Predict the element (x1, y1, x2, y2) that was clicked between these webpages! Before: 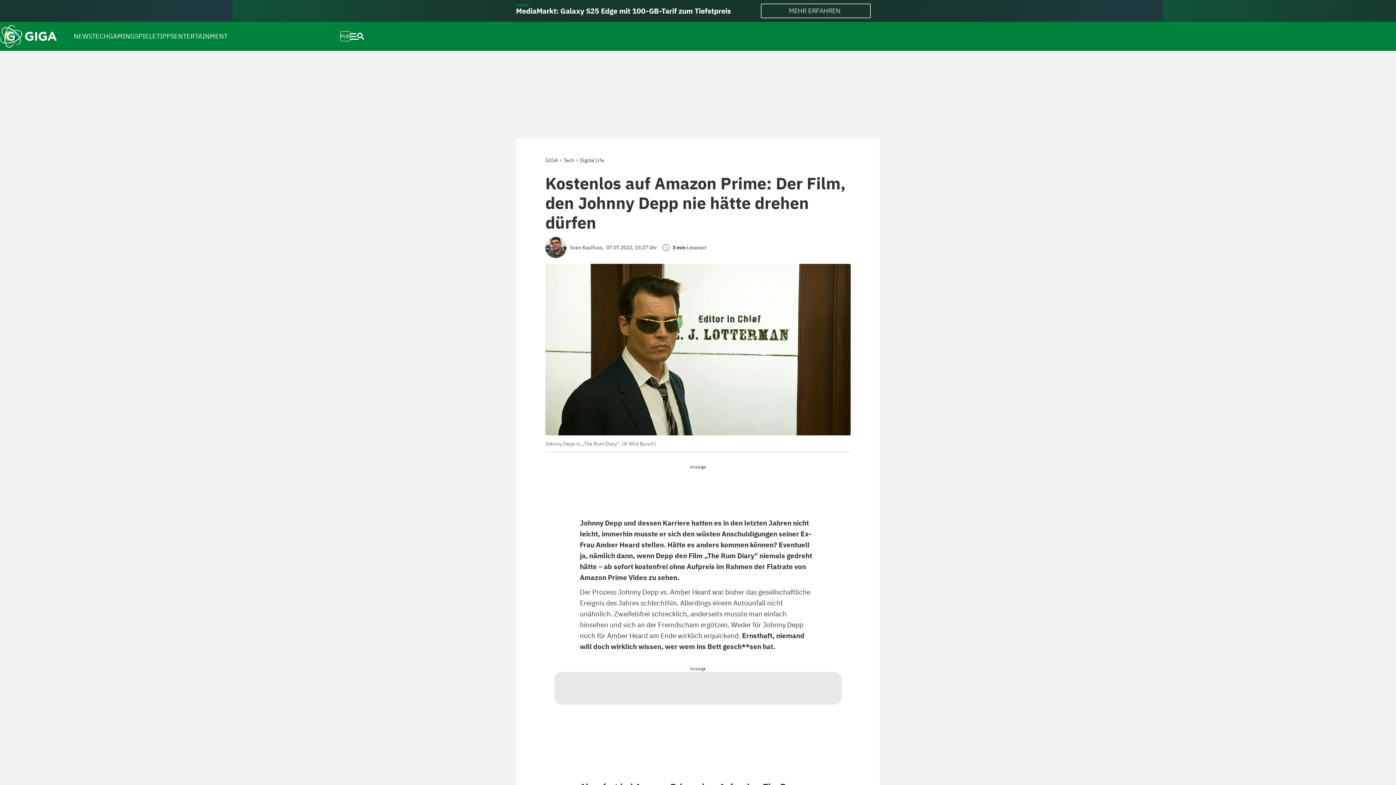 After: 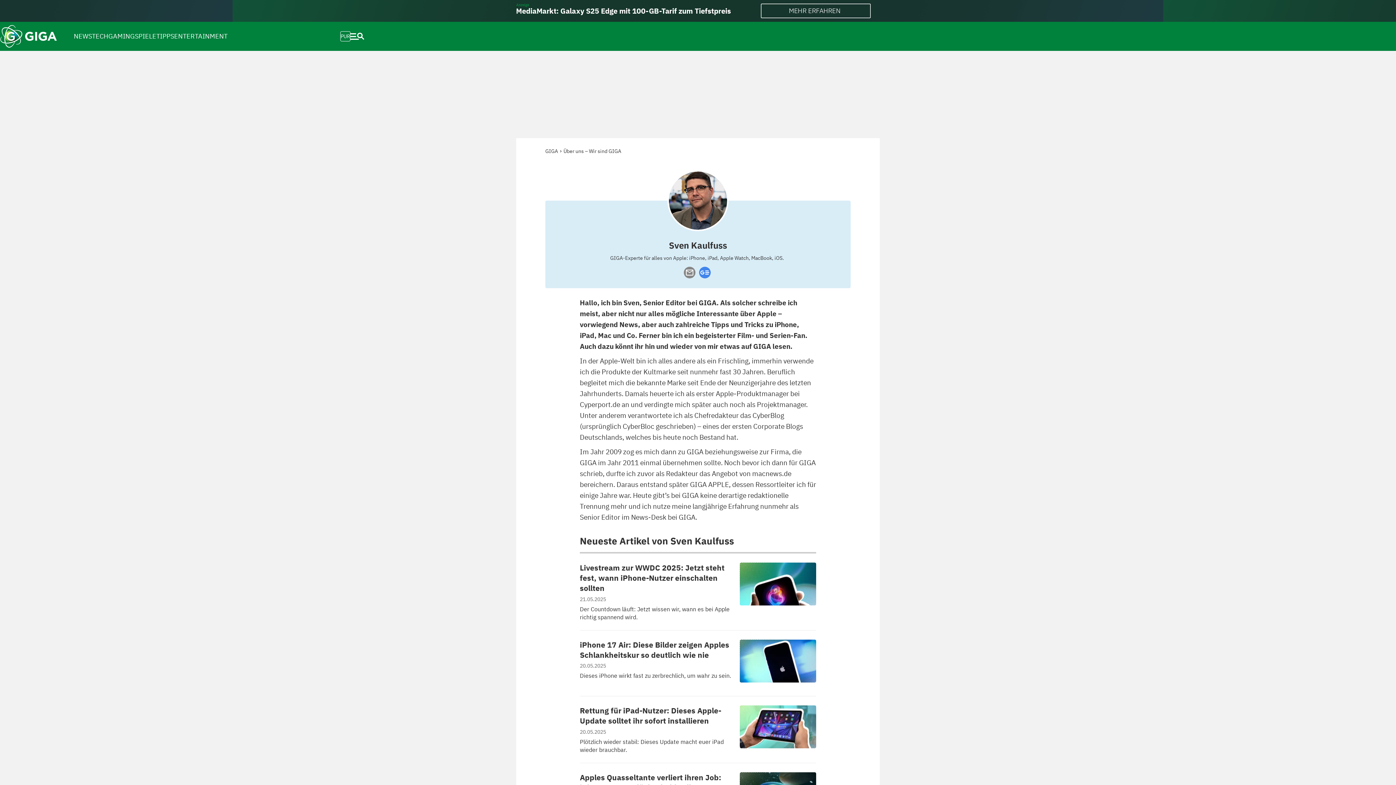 Action: bbox: (570, 243, 604, 251) label: Sven Kaulfuss,